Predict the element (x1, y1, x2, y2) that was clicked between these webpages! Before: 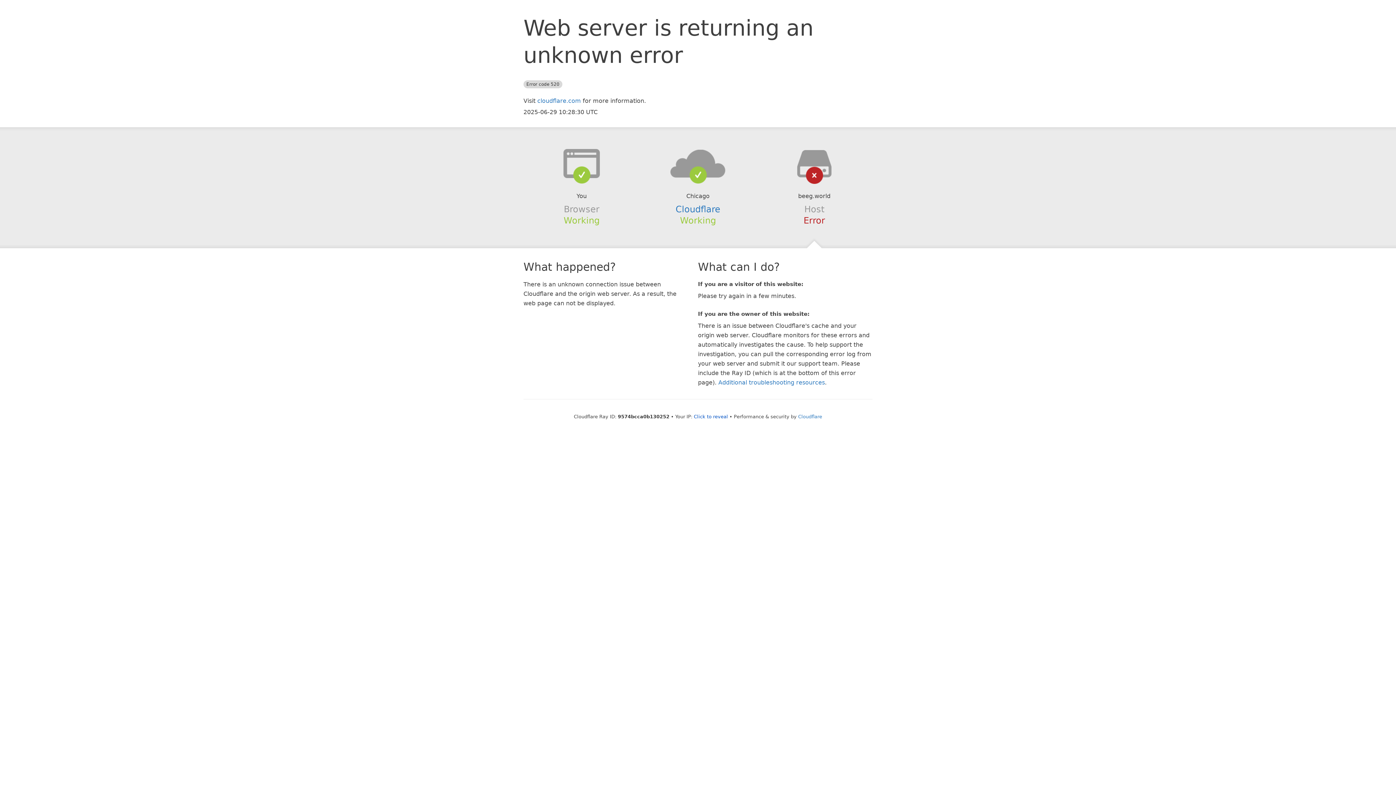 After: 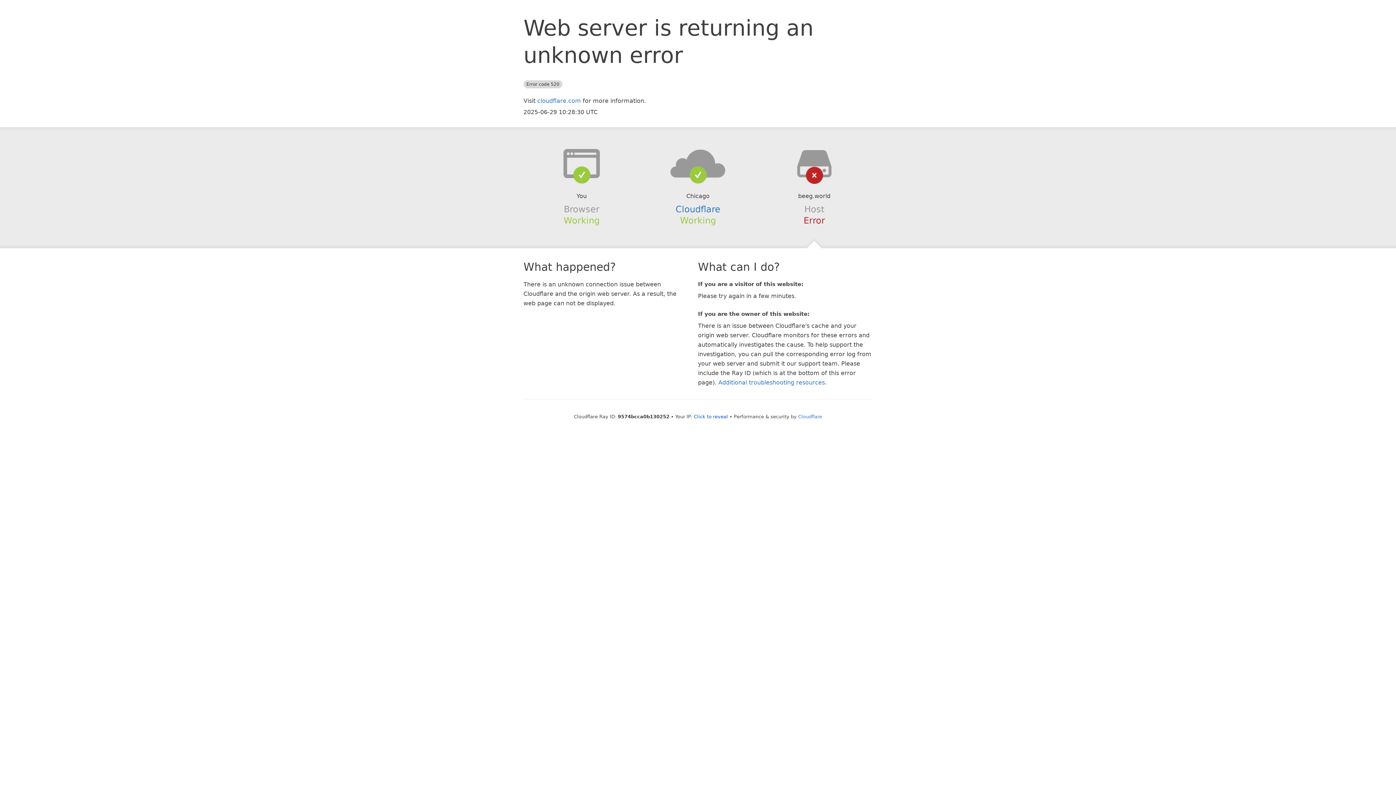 Action: bbox: (639, 148, 756, 178)